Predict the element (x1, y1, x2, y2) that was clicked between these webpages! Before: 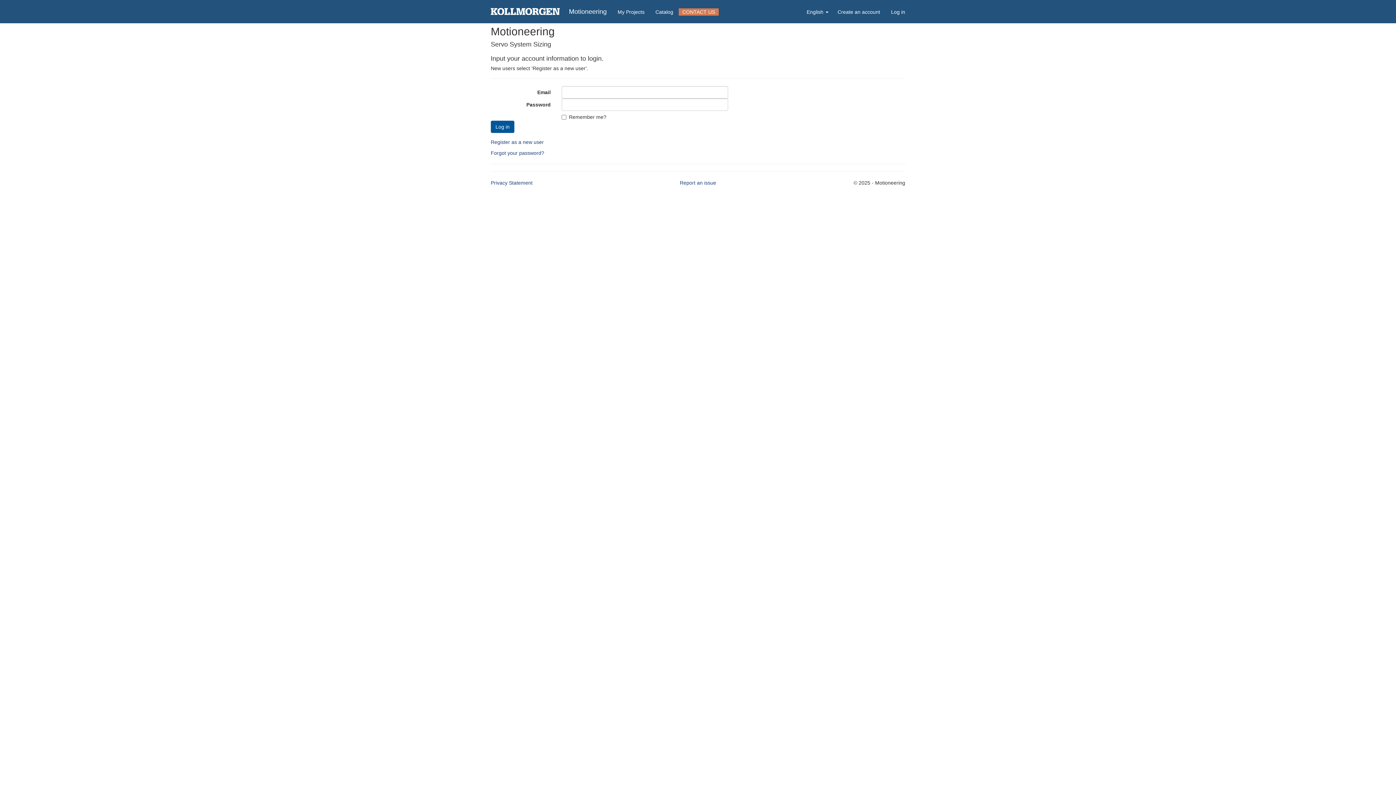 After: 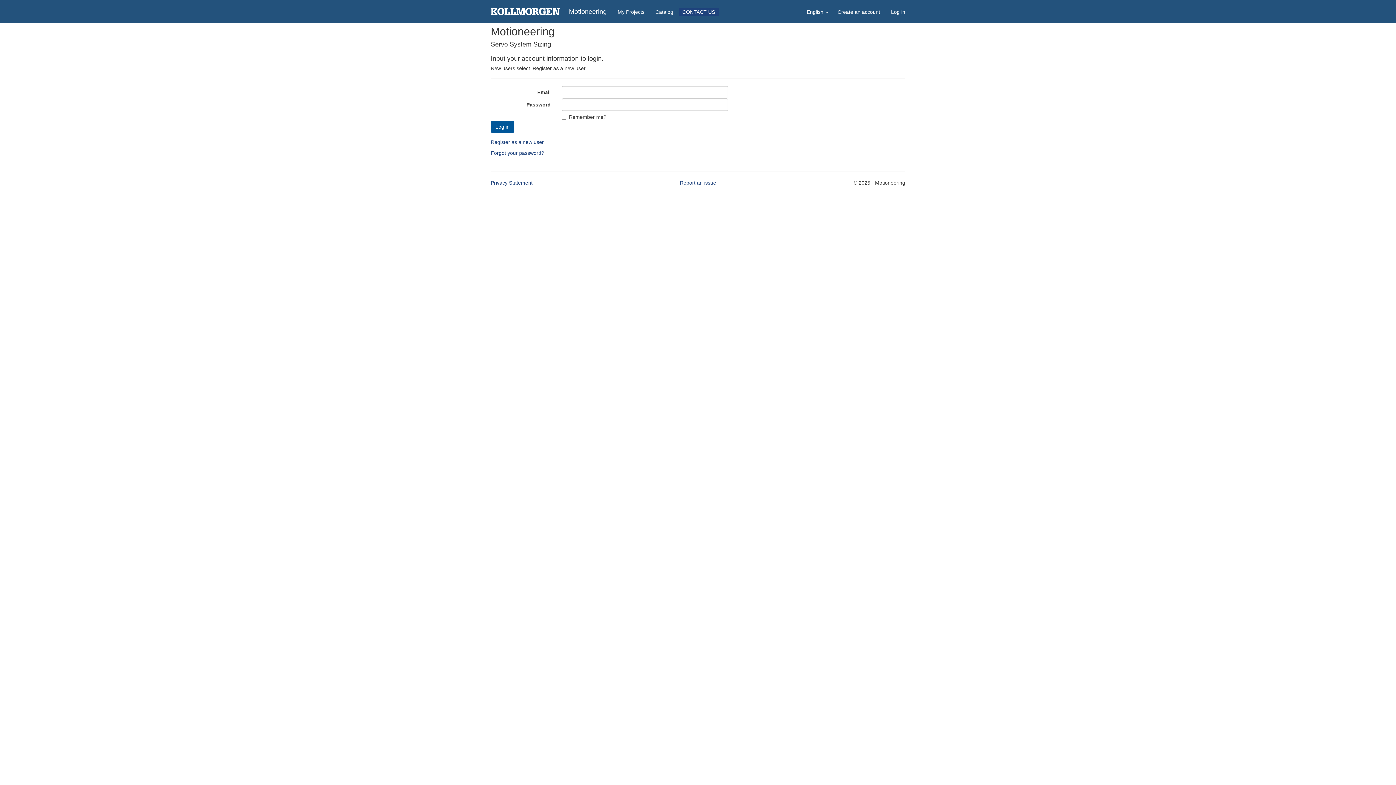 Action: bbox: (678, 8, 718, 15) label: CONTACT US